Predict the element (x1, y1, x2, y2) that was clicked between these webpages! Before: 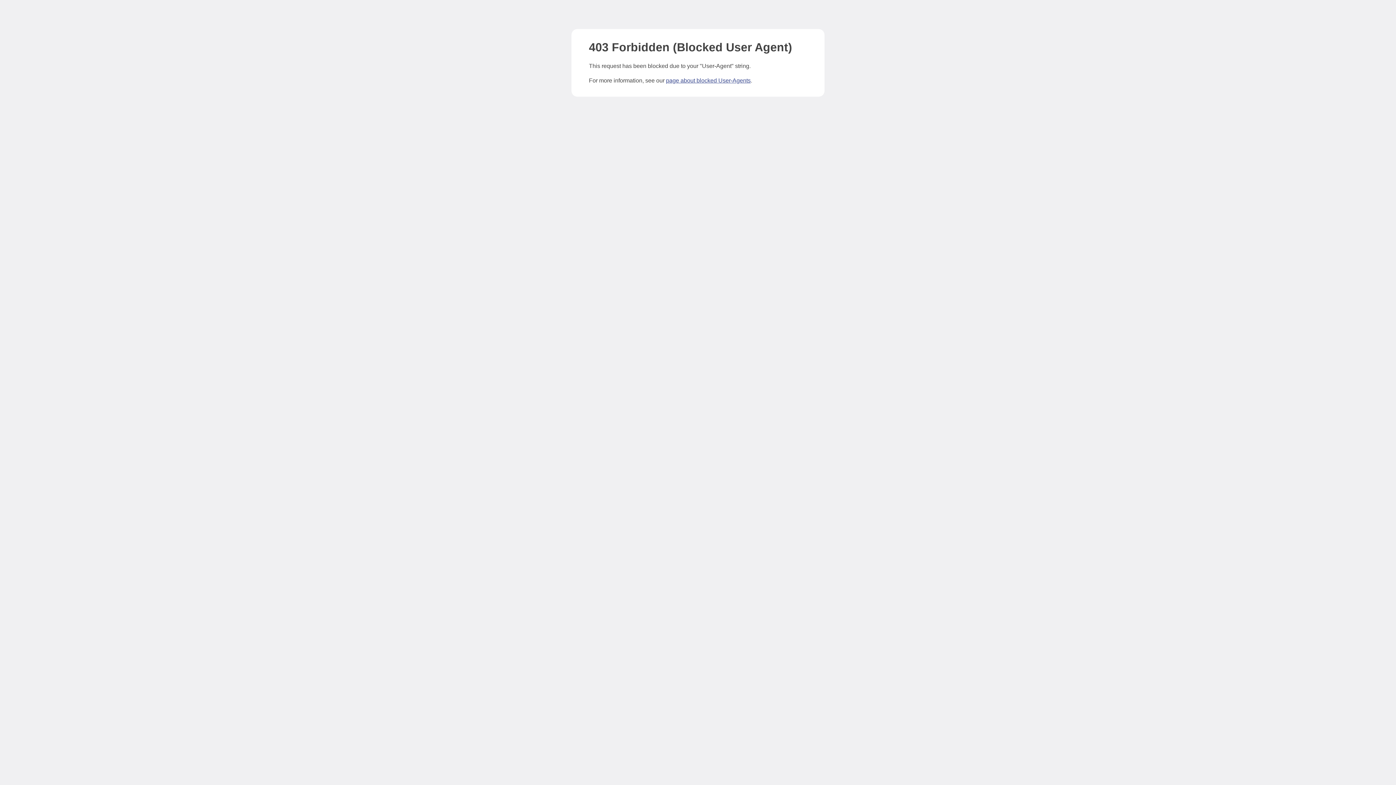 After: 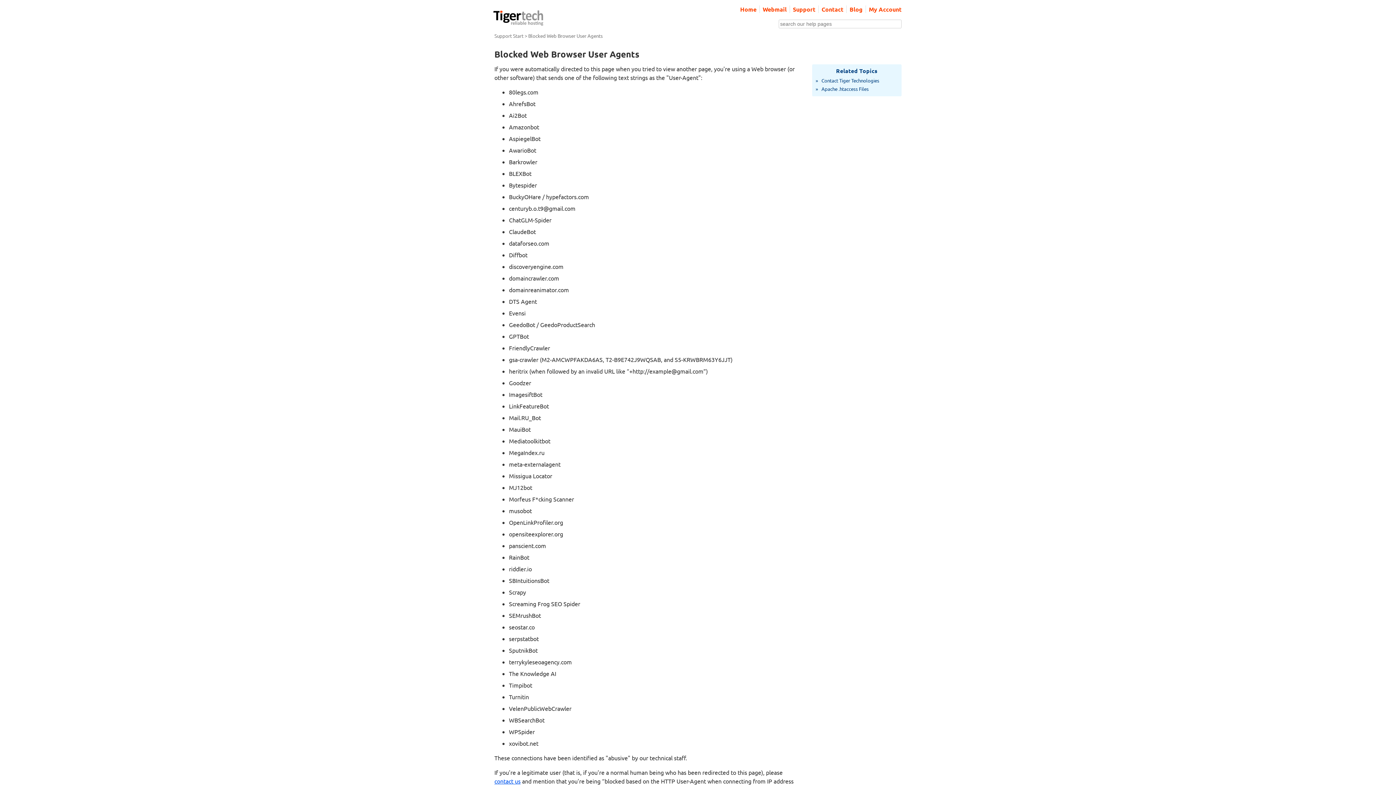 Action: bbox: (666, 77, 750, 83) label: page about blocked User-Agents